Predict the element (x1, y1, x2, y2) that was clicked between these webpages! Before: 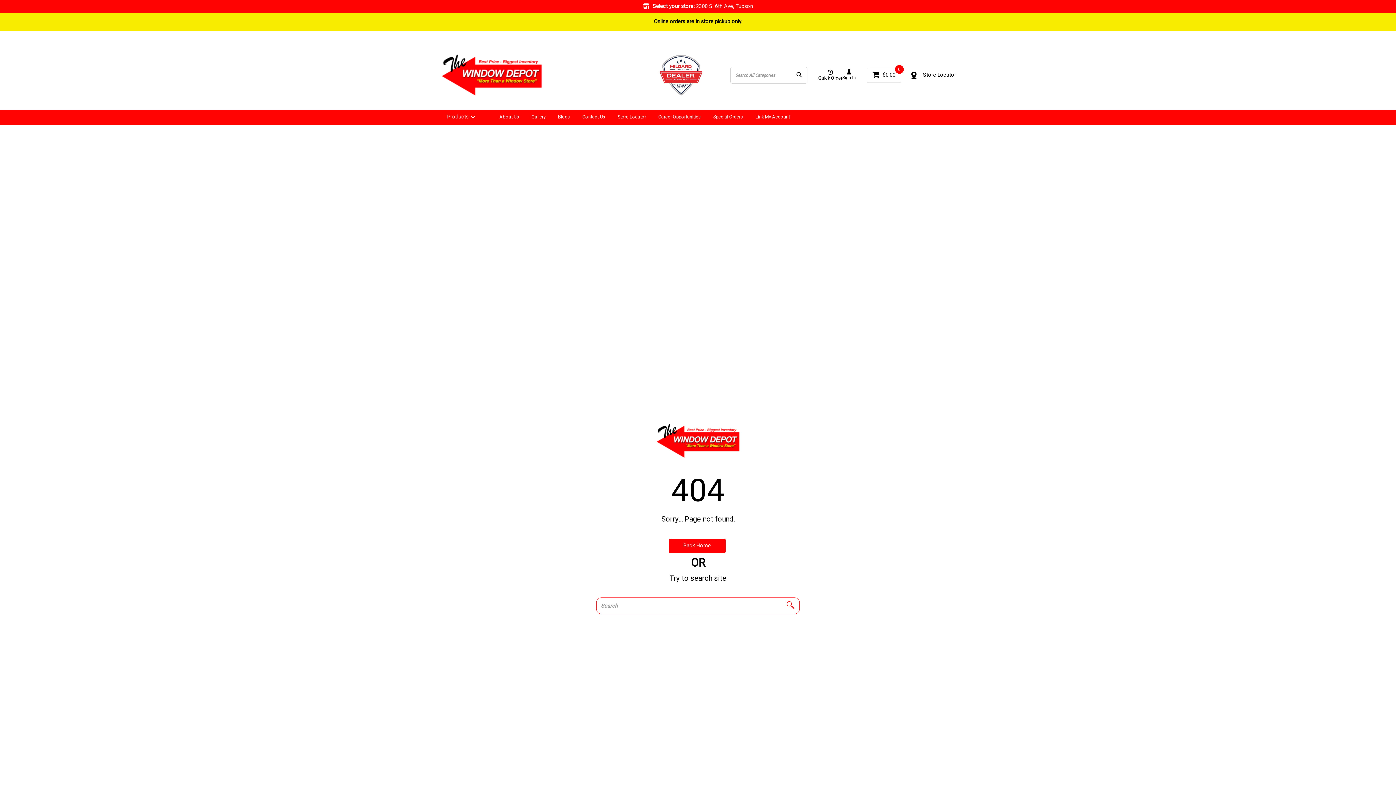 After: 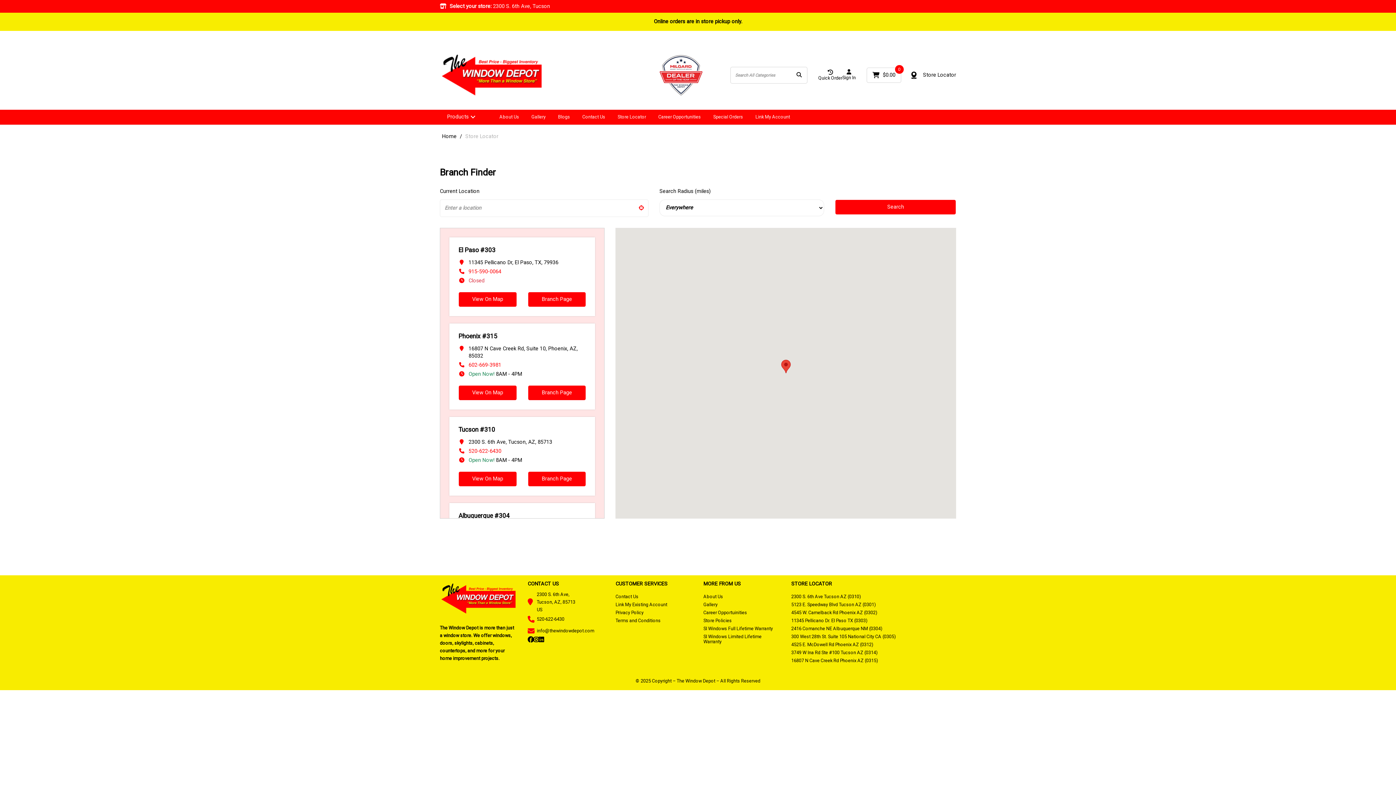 Action: label: Store Locator bbox: (923, 71, 956, 78)